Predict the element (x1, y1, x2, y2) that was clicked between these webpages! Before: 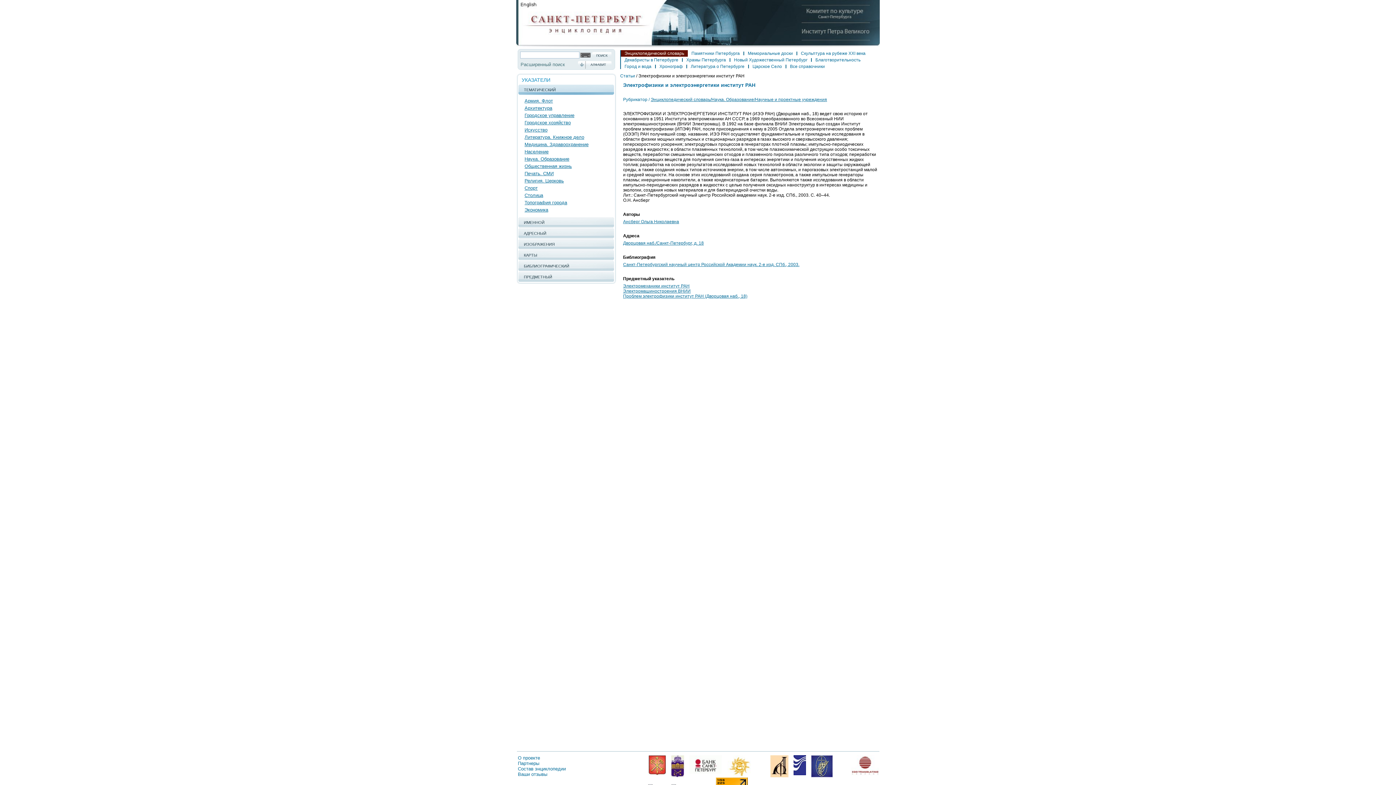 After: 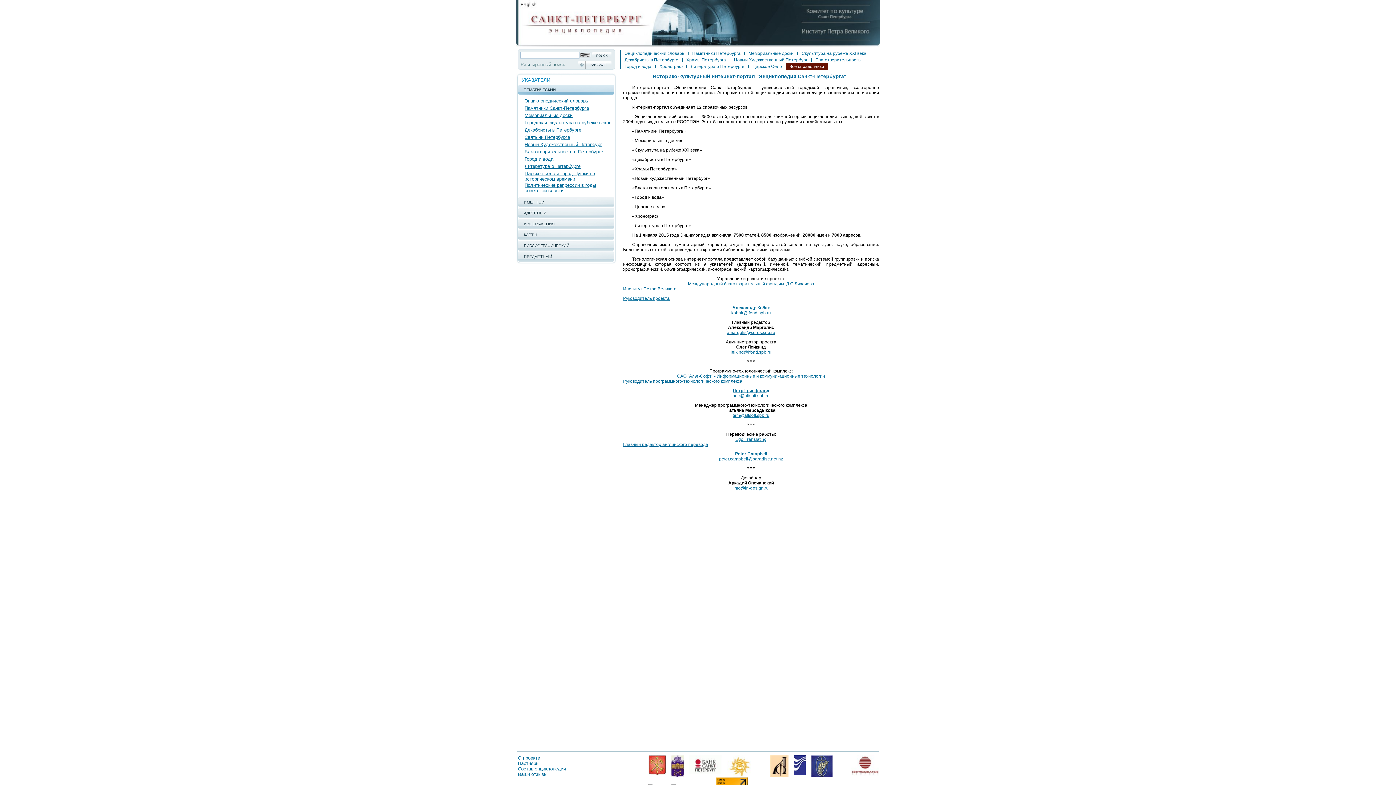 Action: bbox: (518, 755, 540, 761) label: О проекте